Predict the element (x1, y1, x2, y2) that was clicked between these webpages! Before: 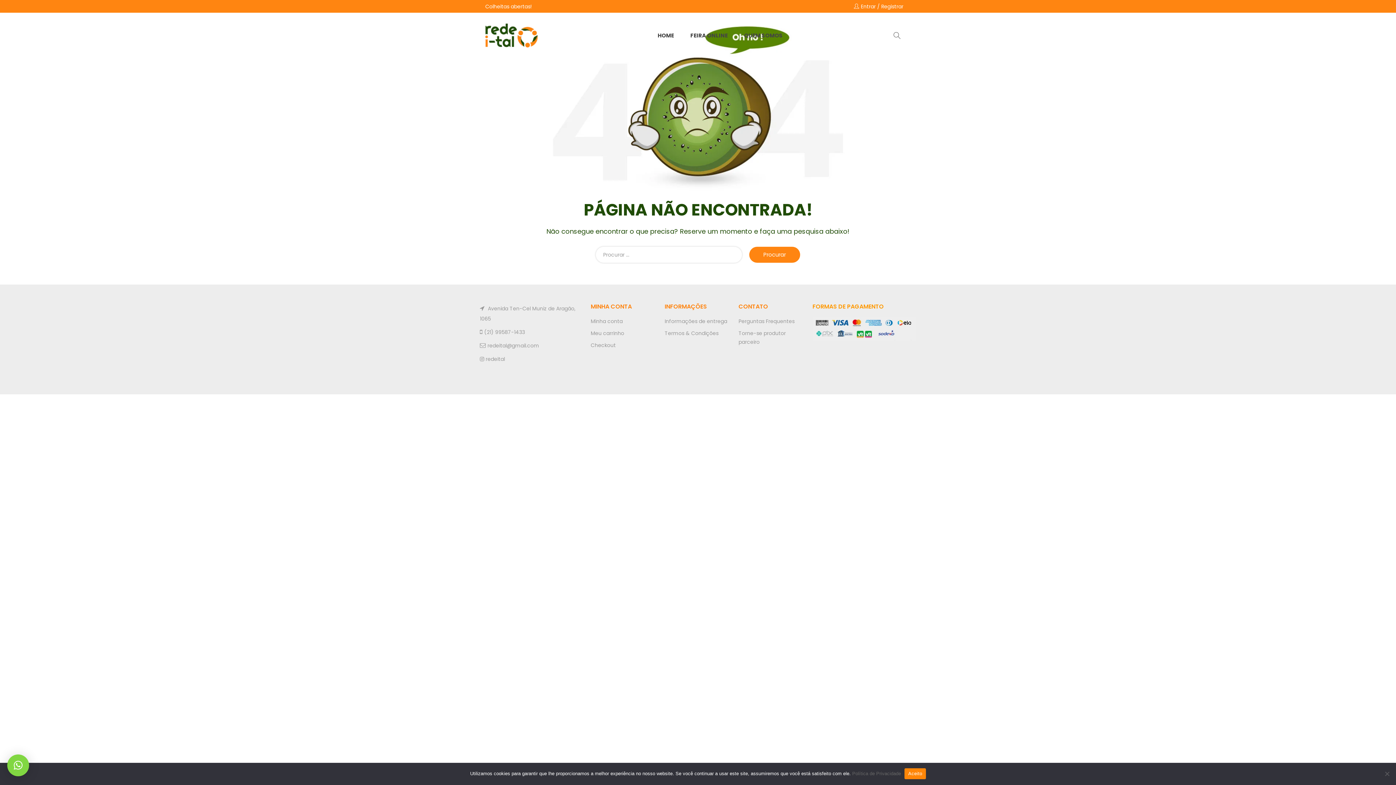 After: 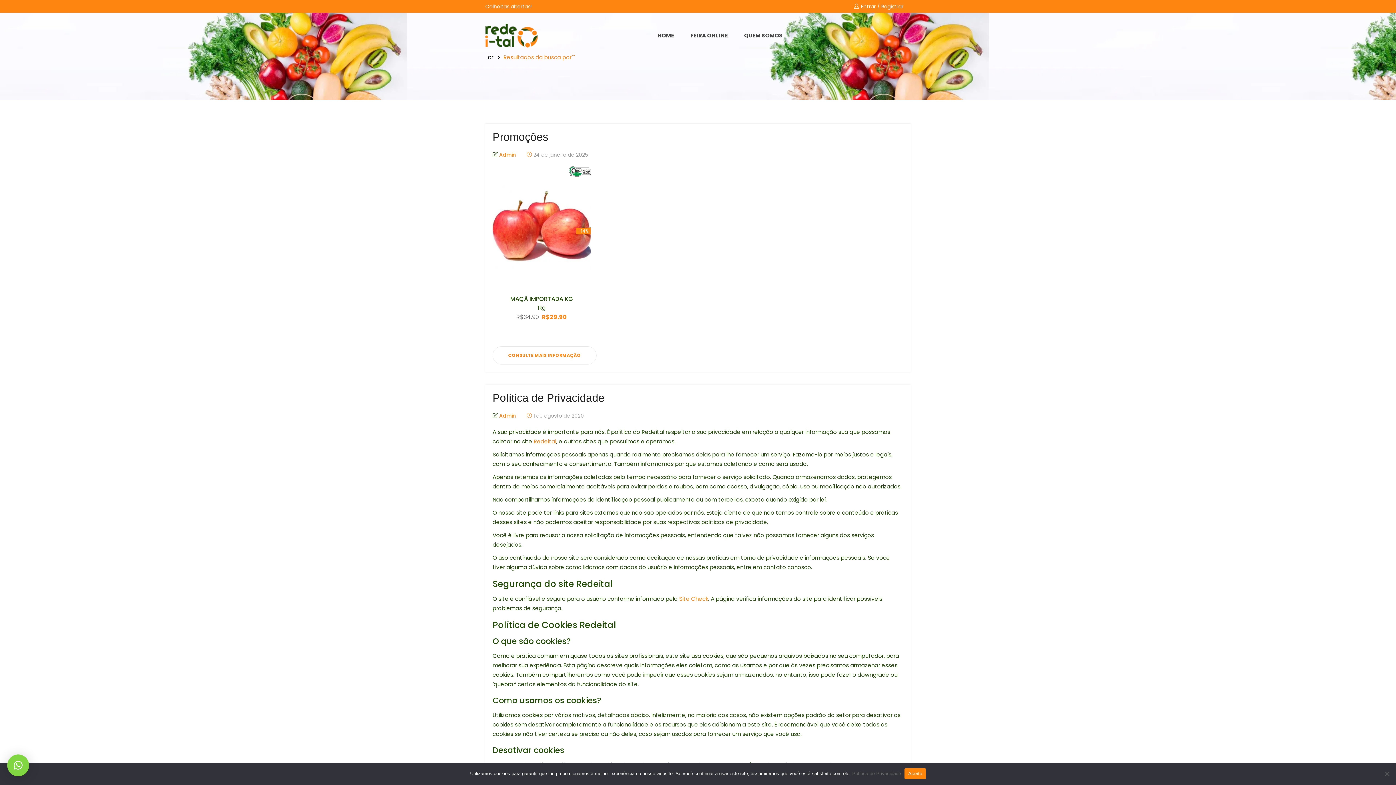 Action: bbox: (749, 246, 800, 262) label: Procurar